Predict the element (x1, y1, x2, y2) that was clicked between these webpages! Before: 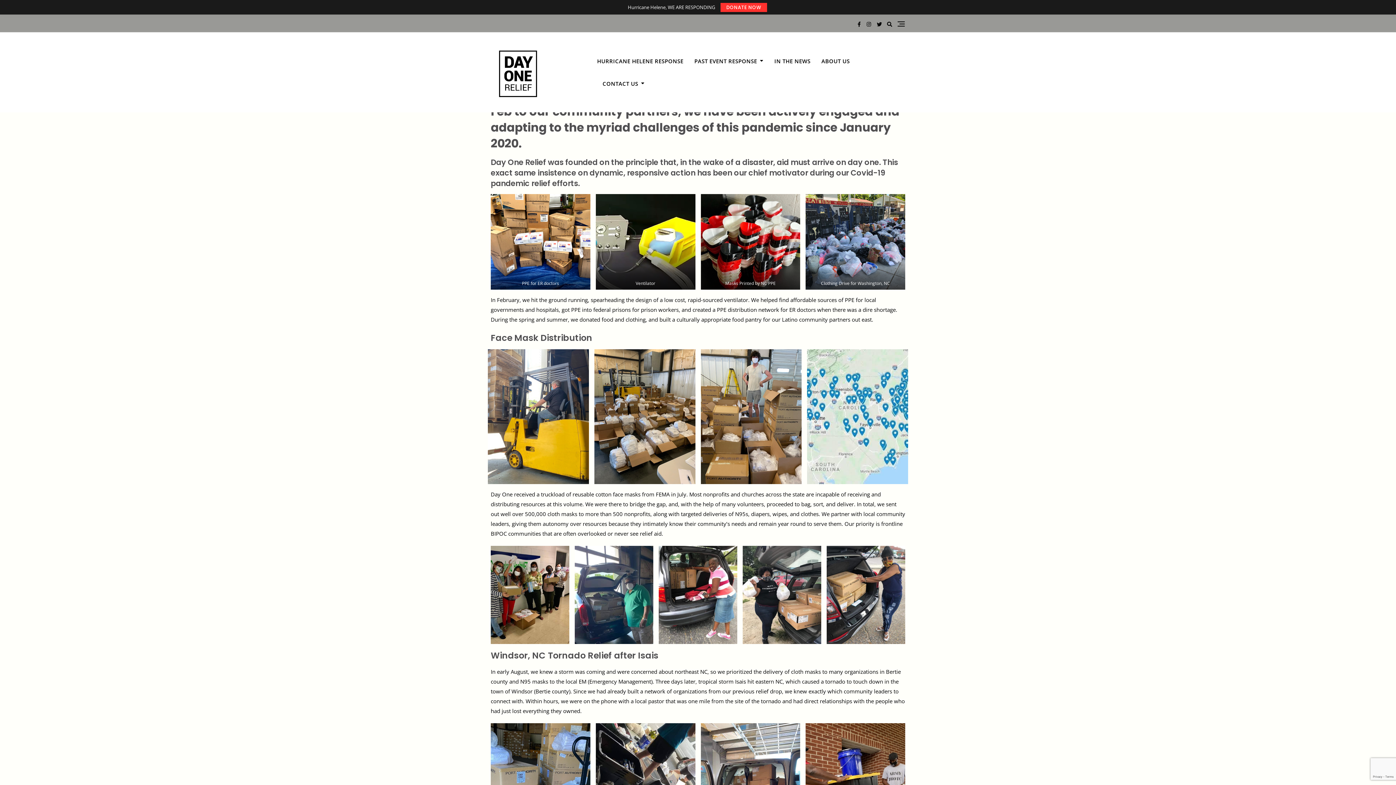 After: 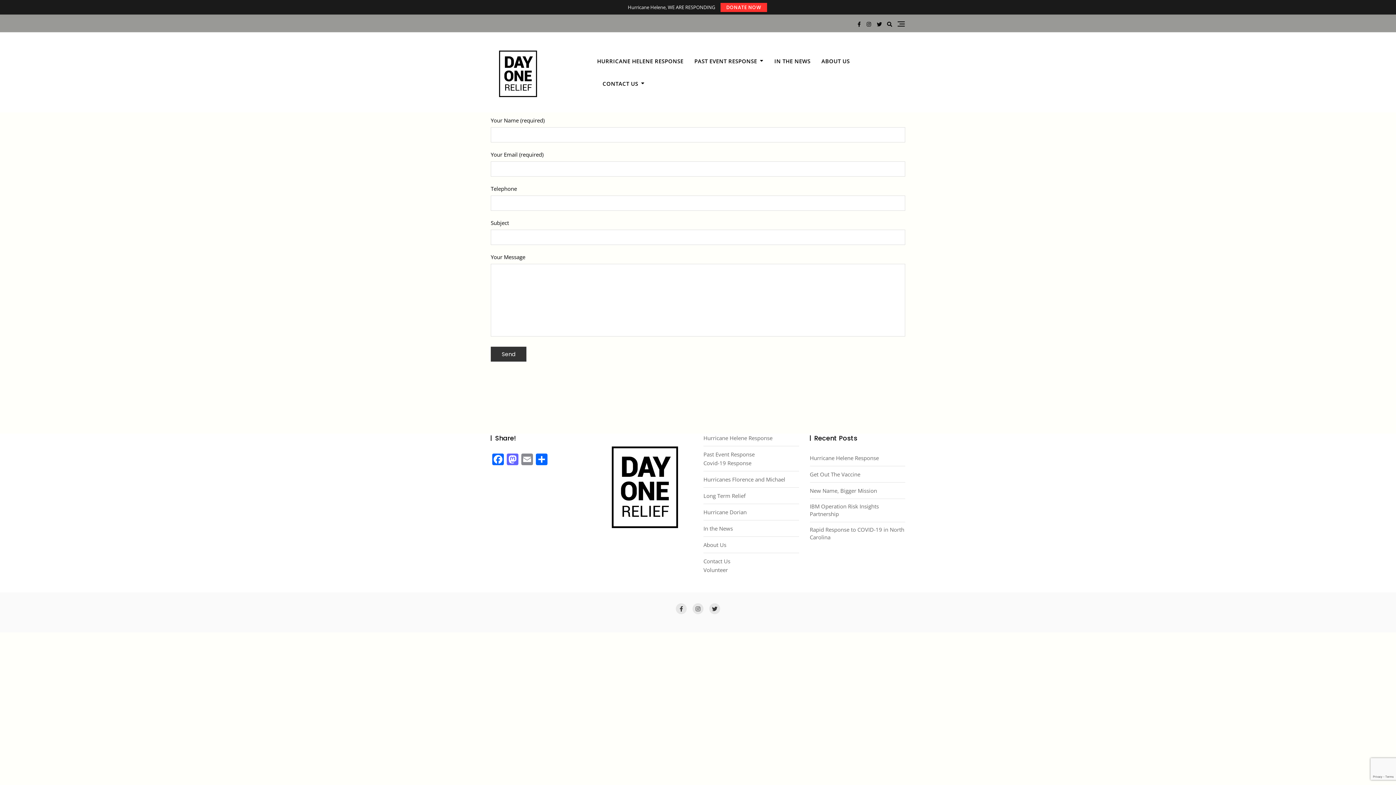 Action: label: CONTACT US bbox: (597, 72, 650, 94)